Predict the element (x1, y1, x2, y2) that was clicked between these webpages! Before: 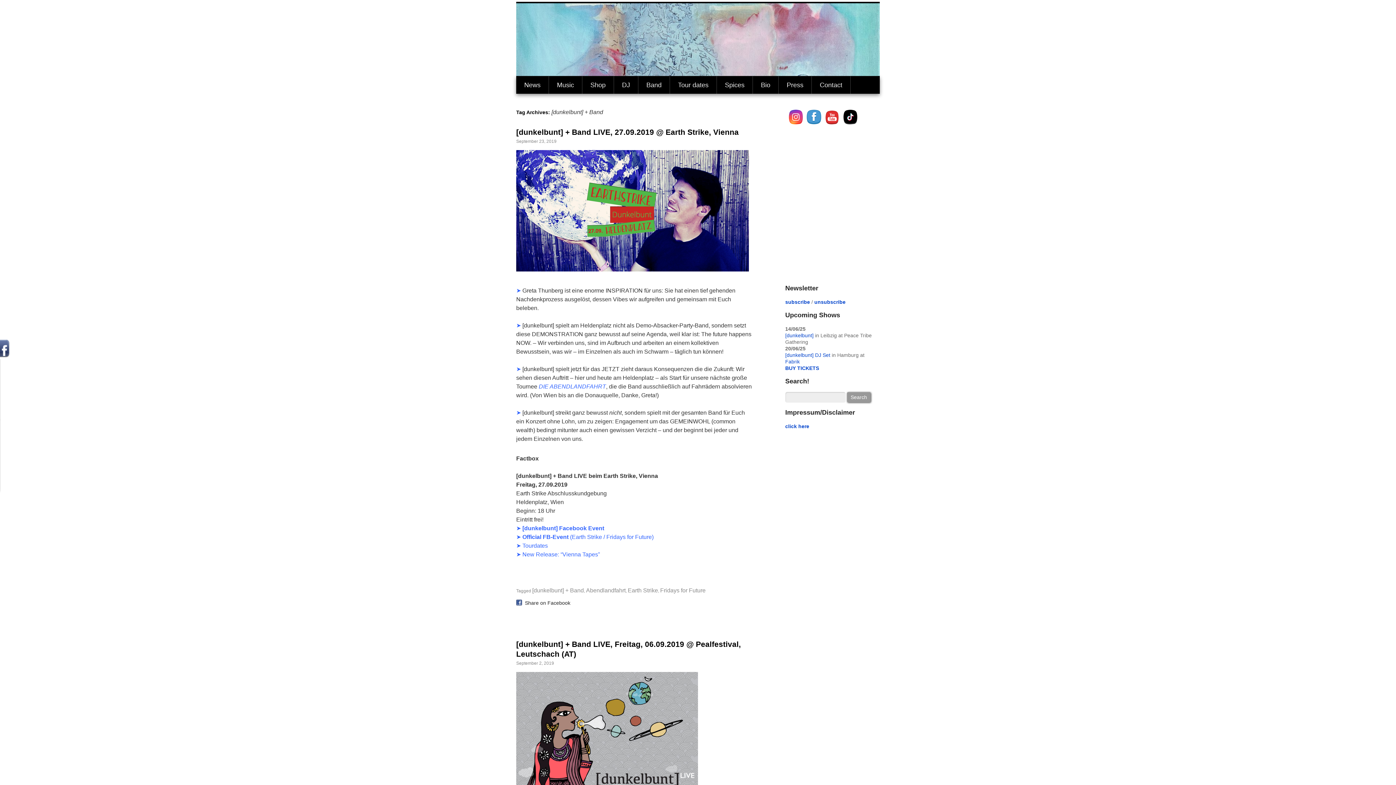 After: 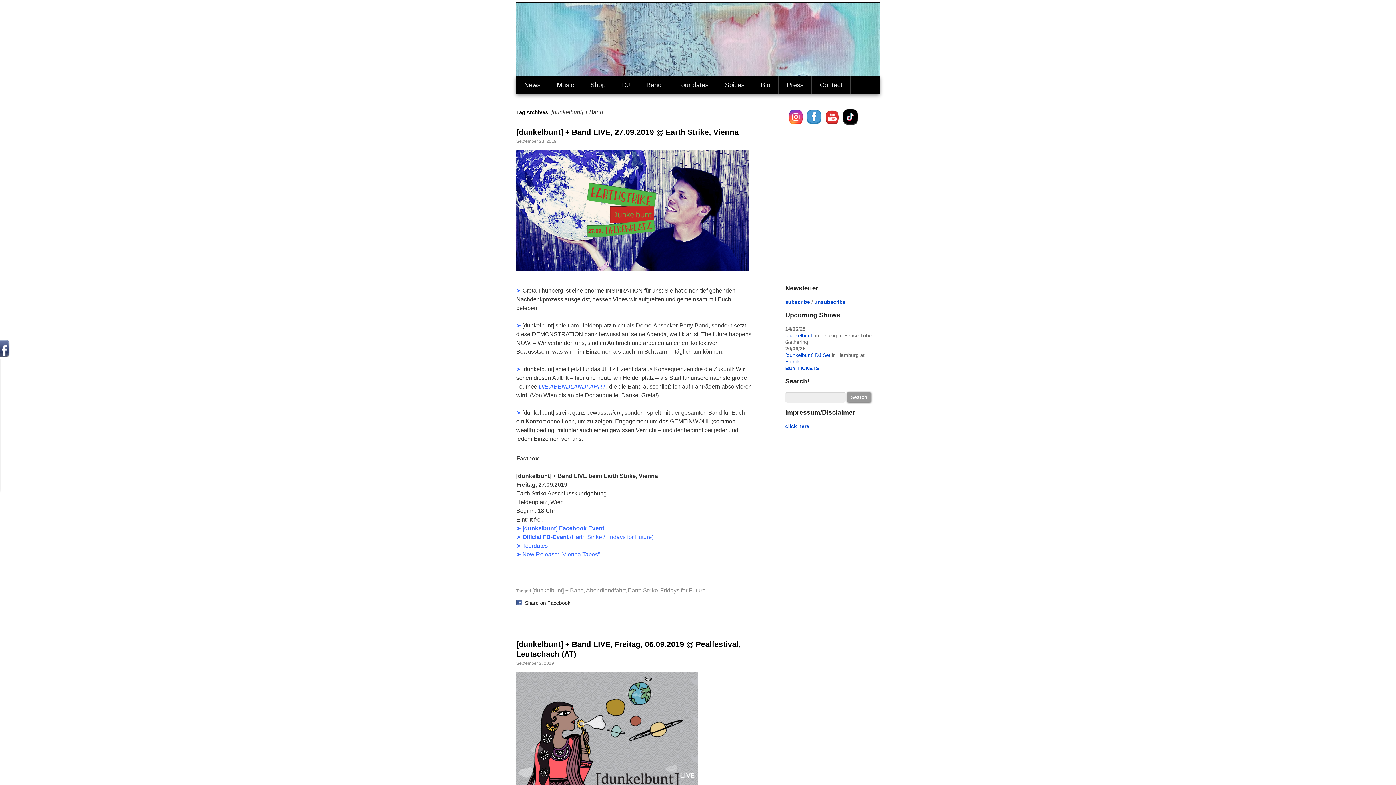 Action: bbox: (843, 110, 858, 124)